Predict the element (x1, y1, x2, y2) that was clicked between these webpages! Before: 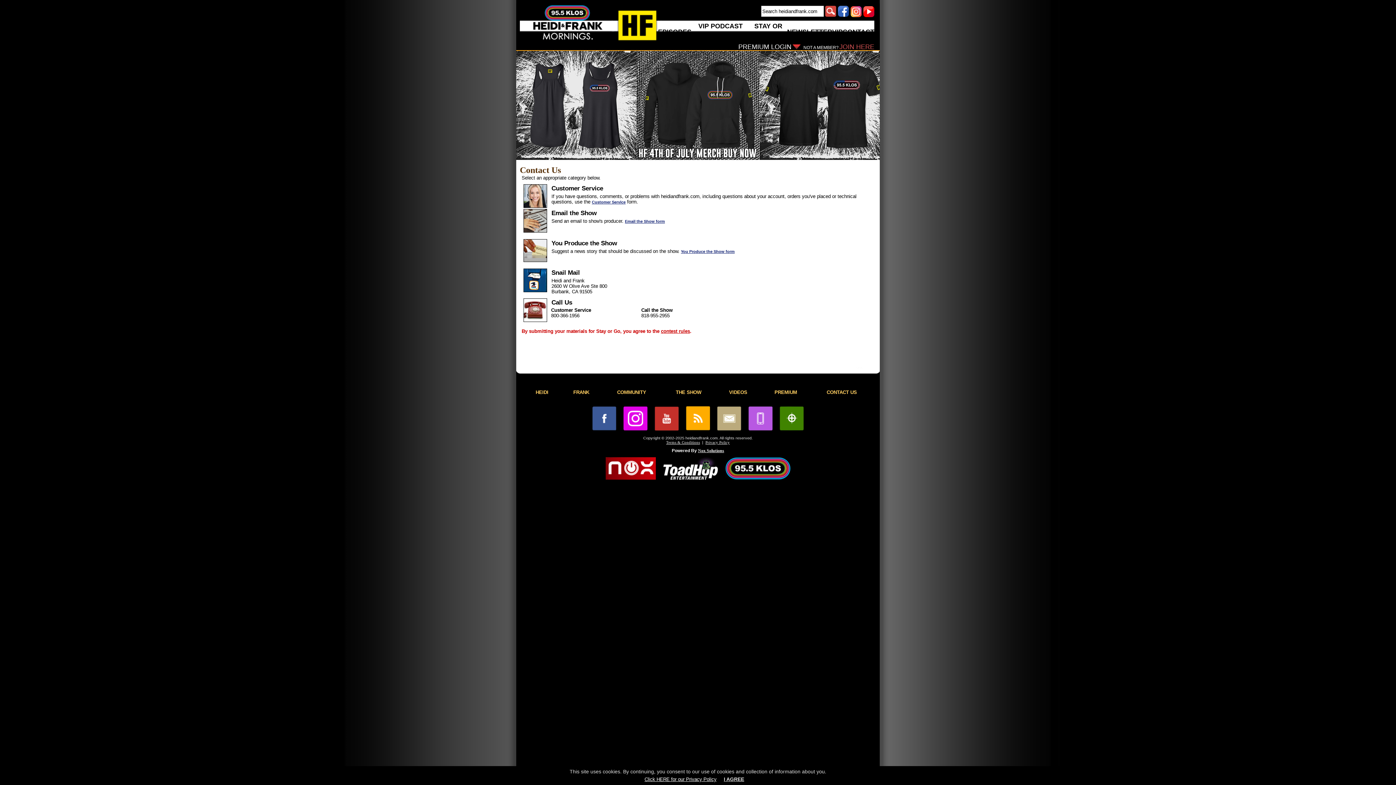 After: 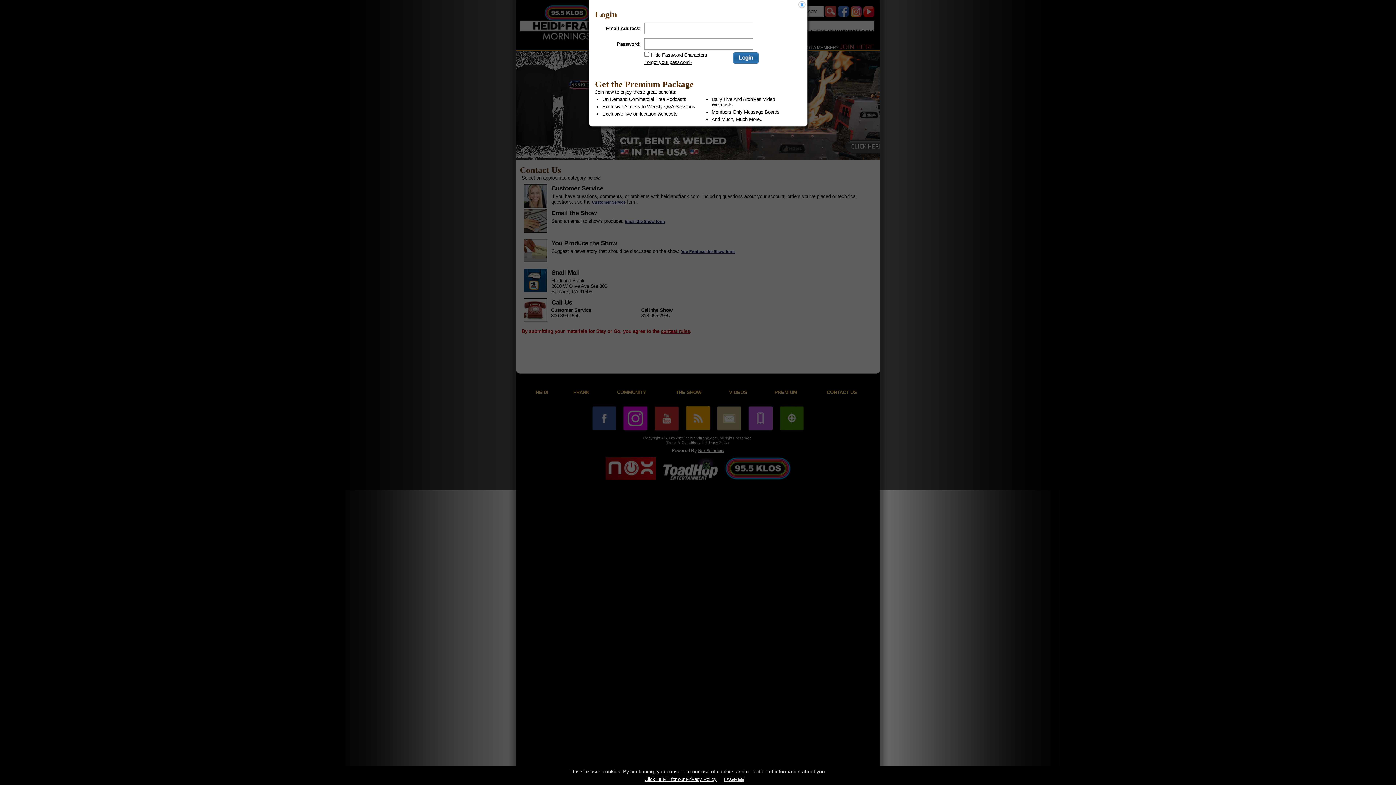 Action: bbox: (792, 44, 801, 51)